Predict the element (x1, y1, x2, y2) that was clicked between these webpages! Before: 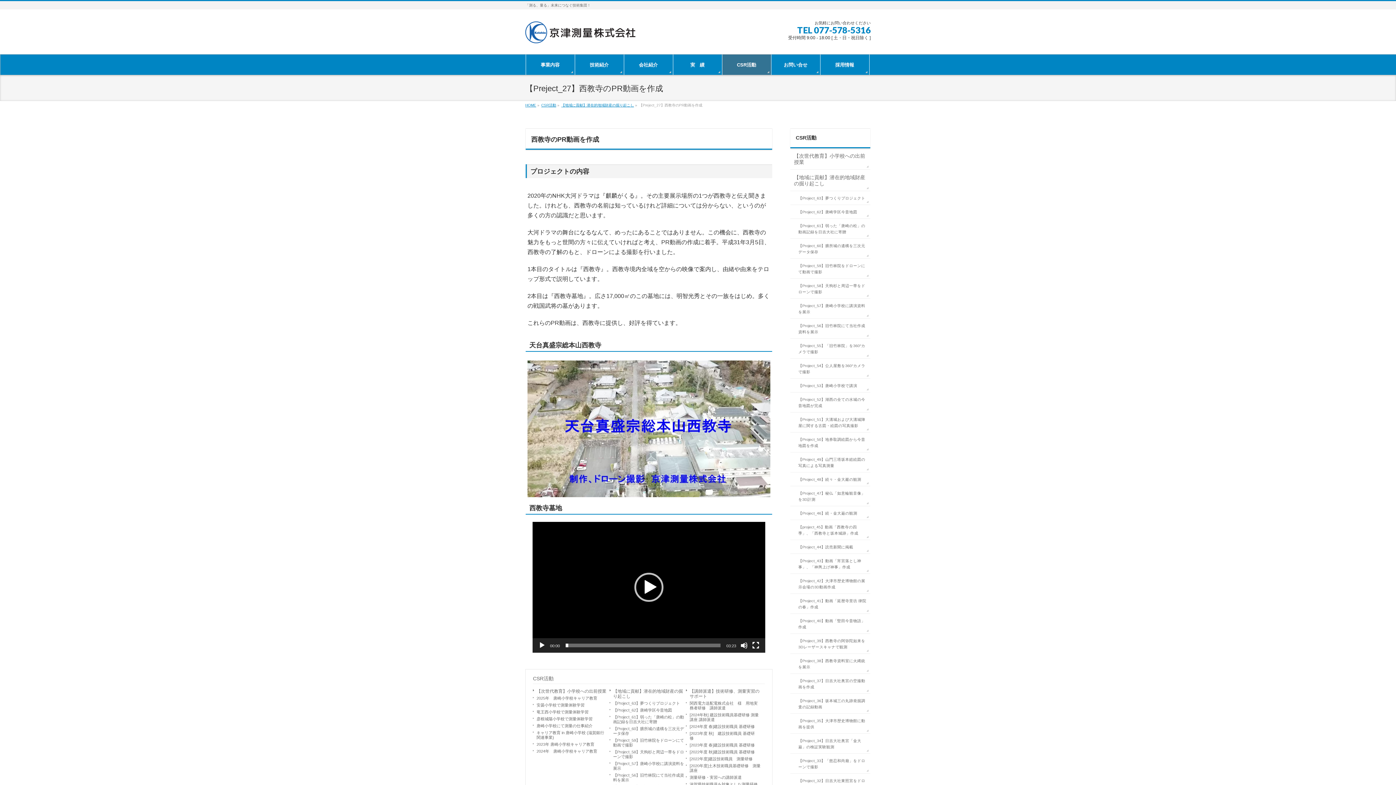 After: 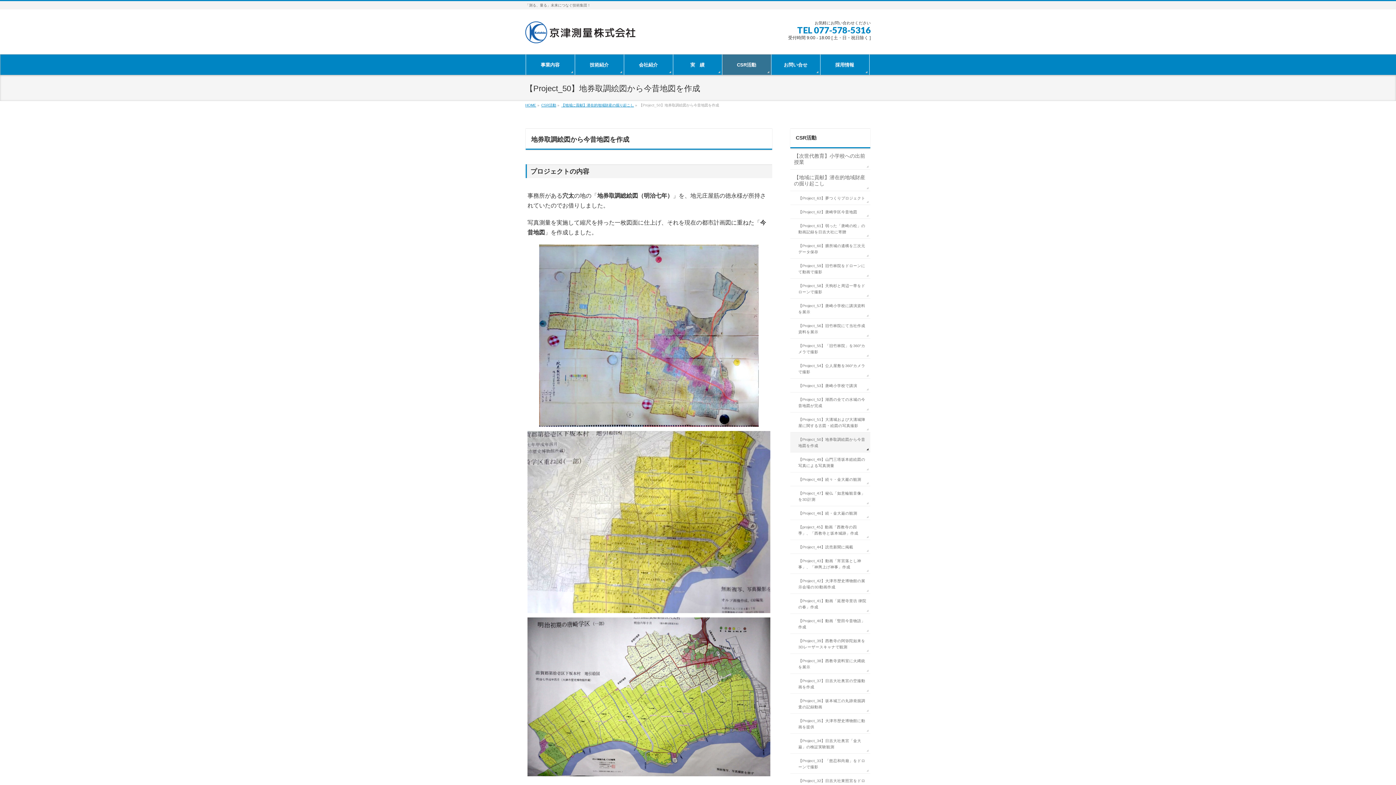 Action: bbox: (790, 432, 870, 452) label: 【Project_50】地券取調絵図から今昔地図を作成